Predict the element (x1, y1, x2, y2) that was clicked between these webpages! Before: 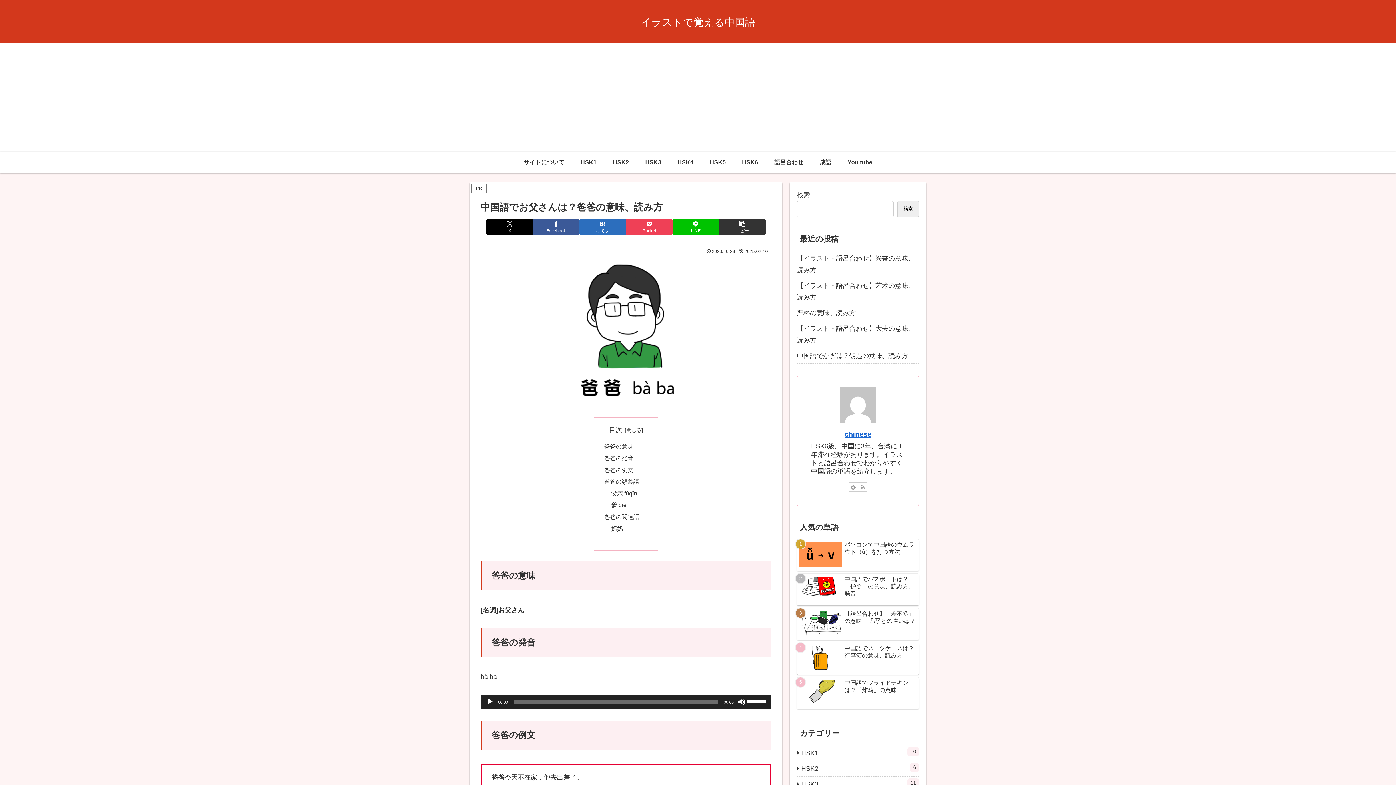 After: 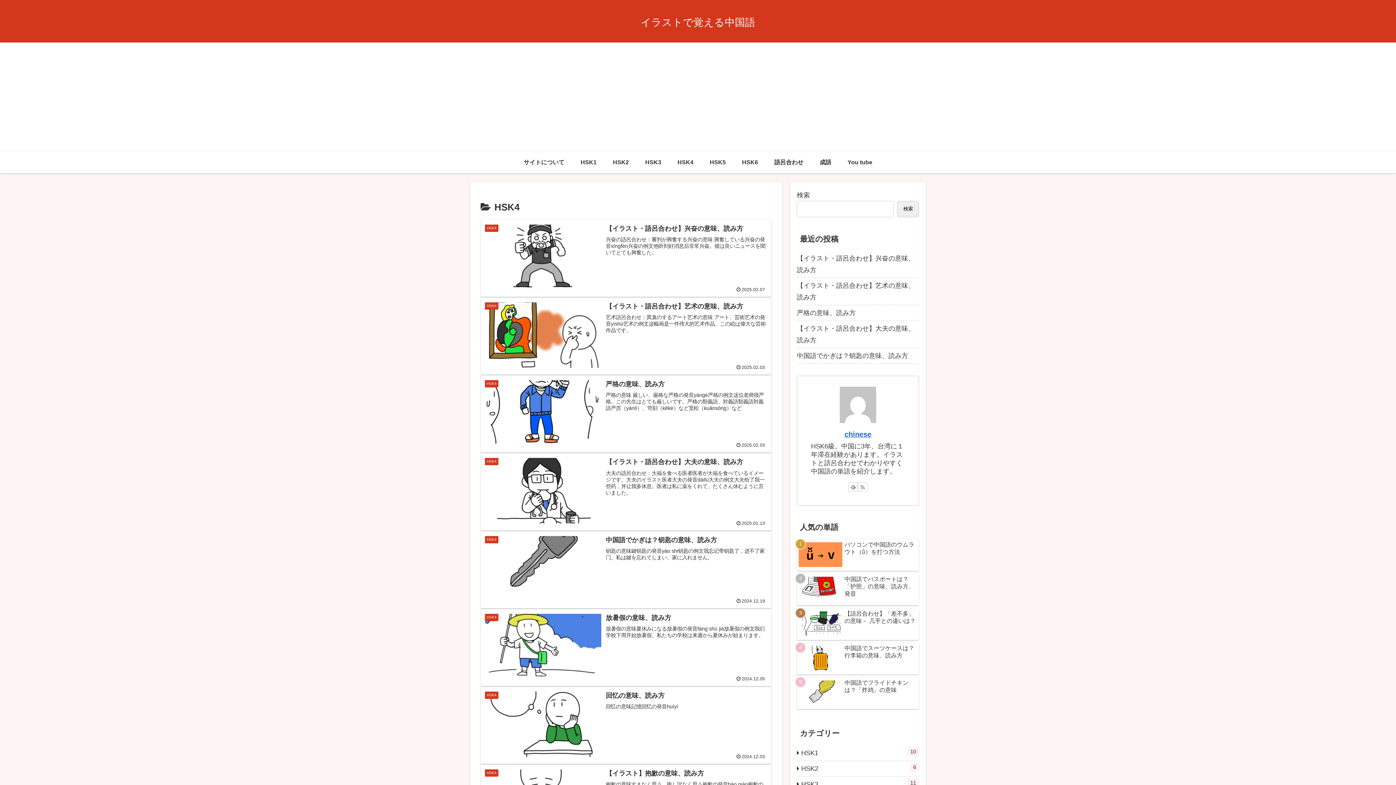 Action: label: HSK4
49 bbox: (797, 683, 919, 699)